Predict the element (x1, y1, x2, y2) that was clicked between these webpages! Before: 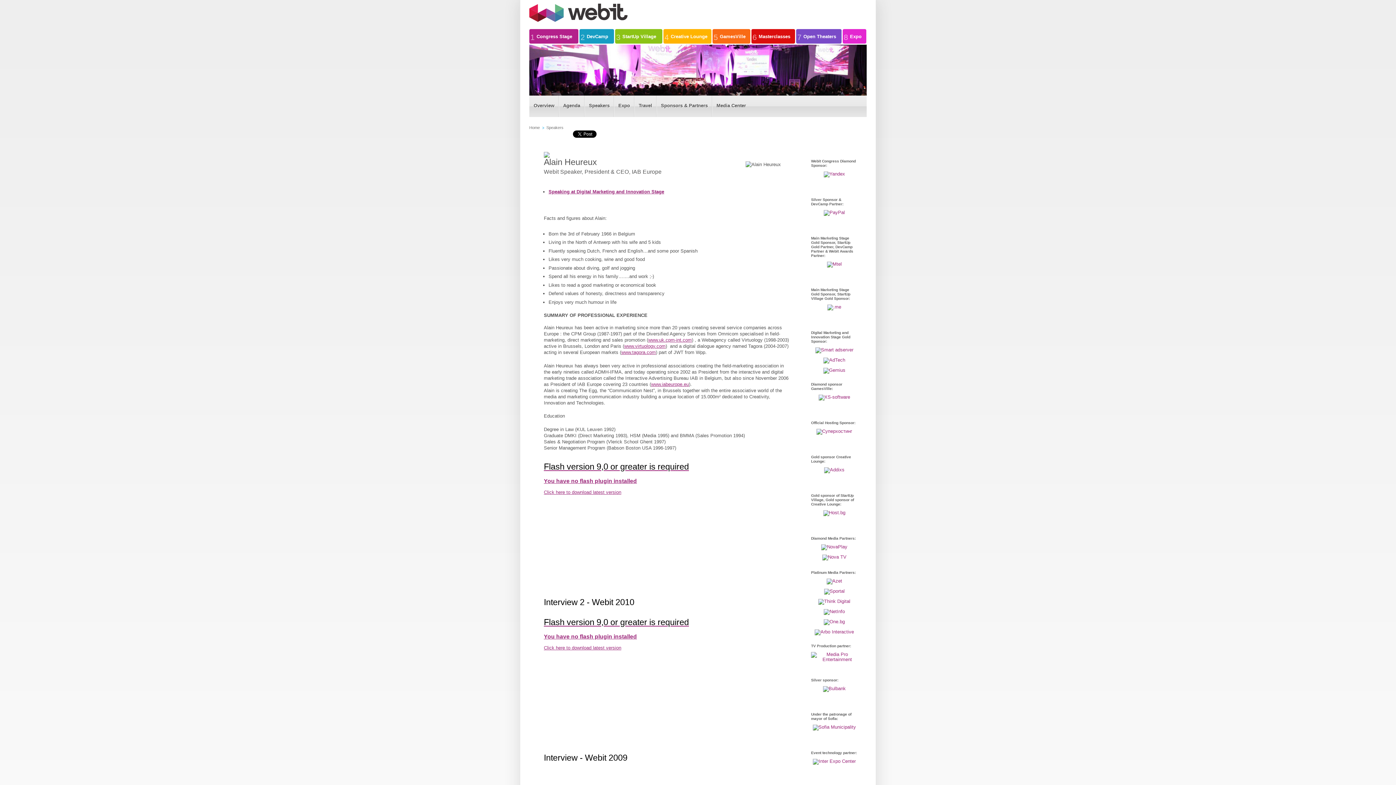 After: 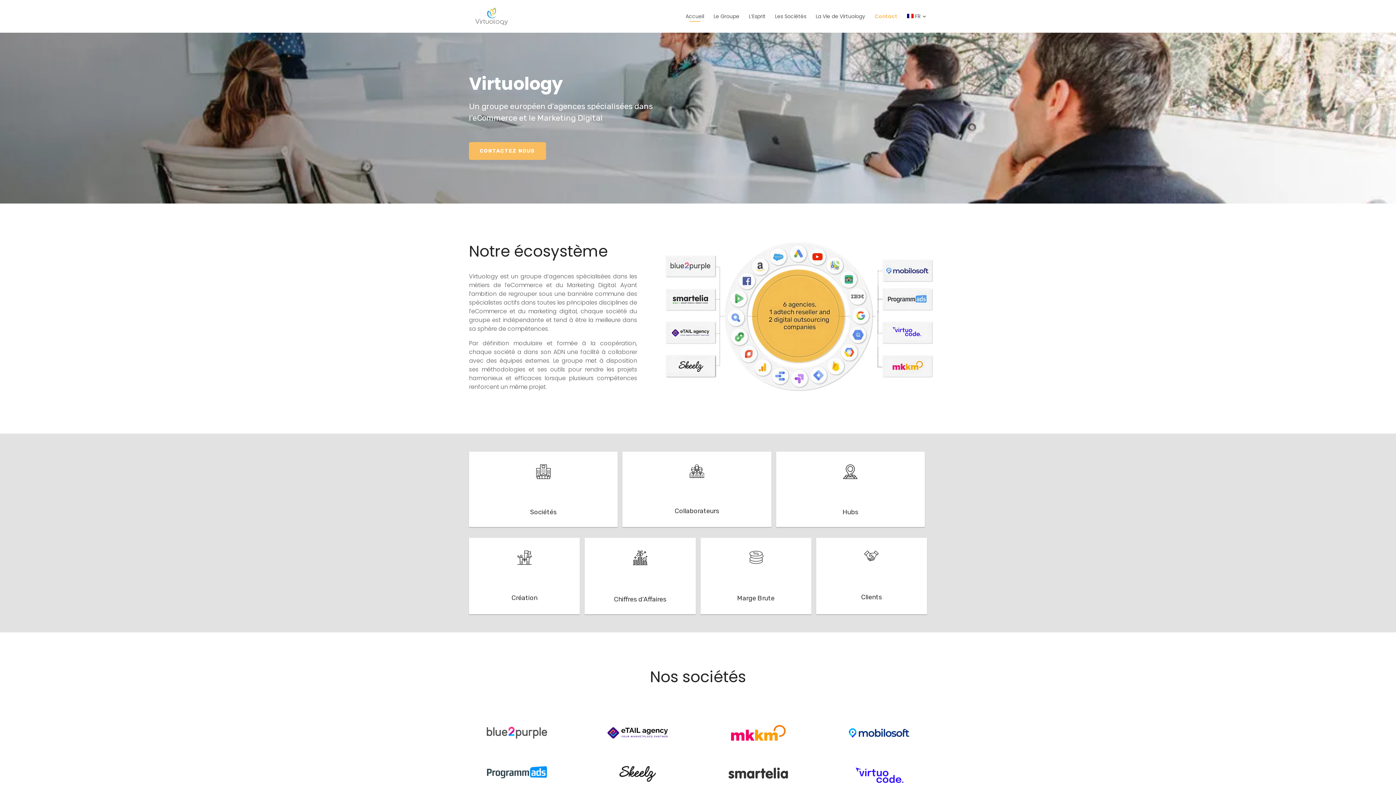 Action: bbox: (624, 343, 665, 349) label: www.virtuology.com